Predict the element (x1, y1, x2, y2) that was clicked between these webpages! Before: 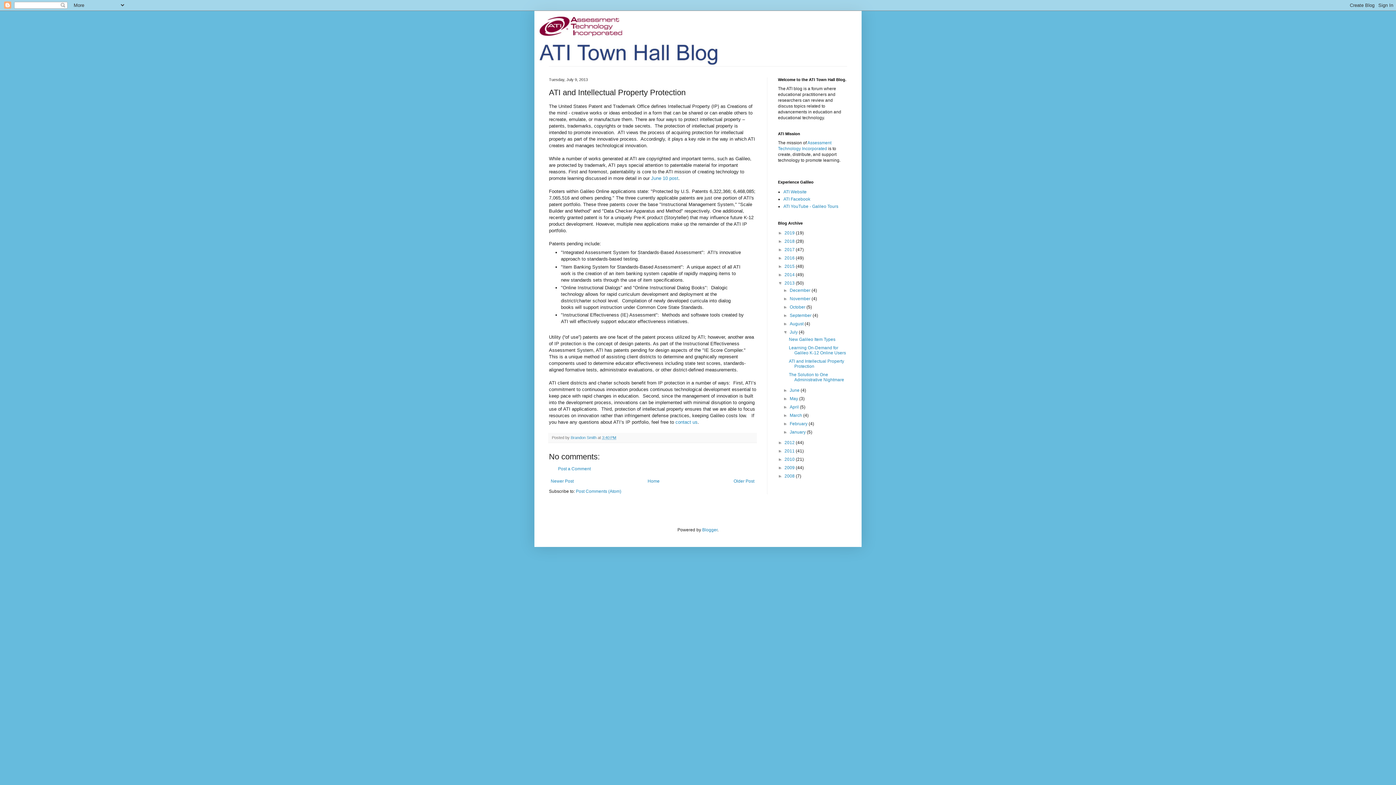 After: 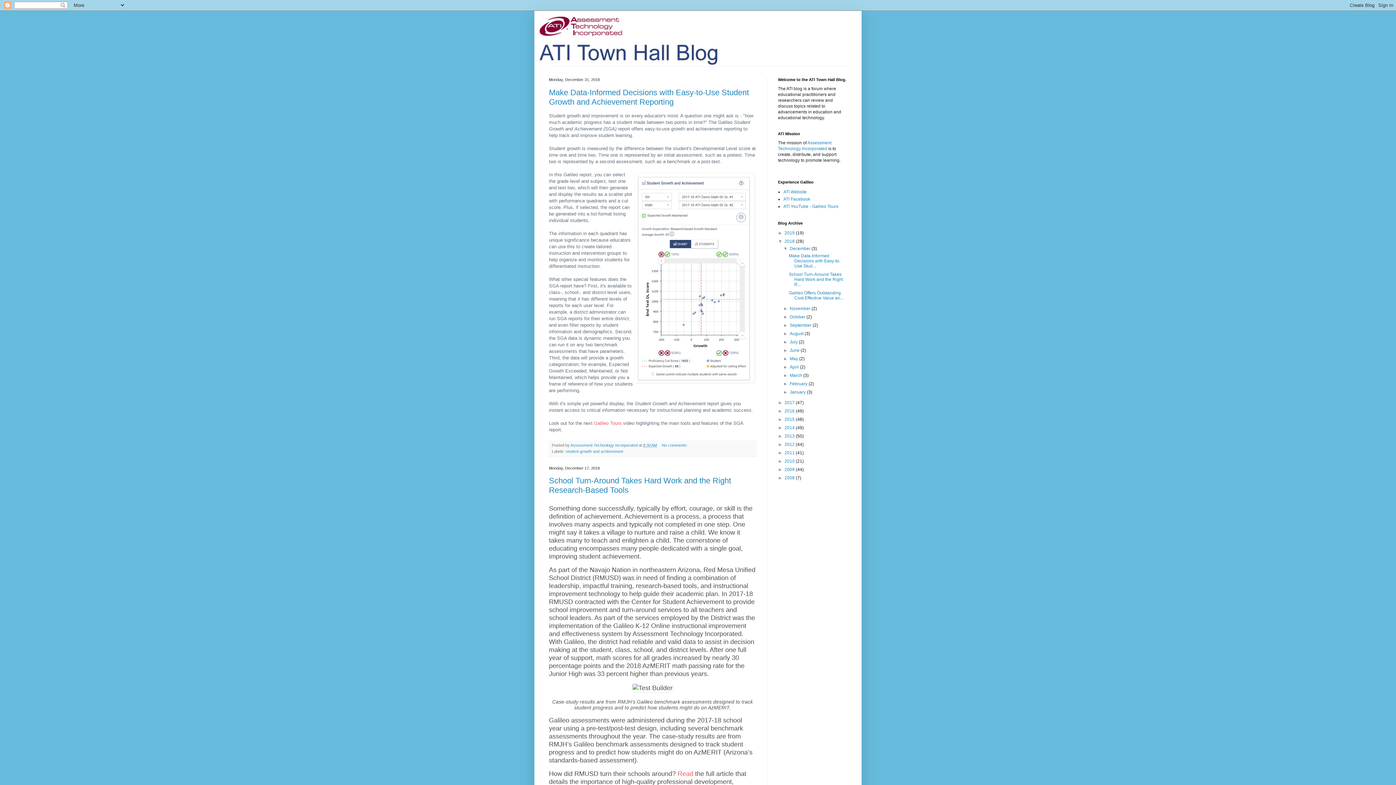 Action: bbox: (784, 238, 796, 244) label: 2018 